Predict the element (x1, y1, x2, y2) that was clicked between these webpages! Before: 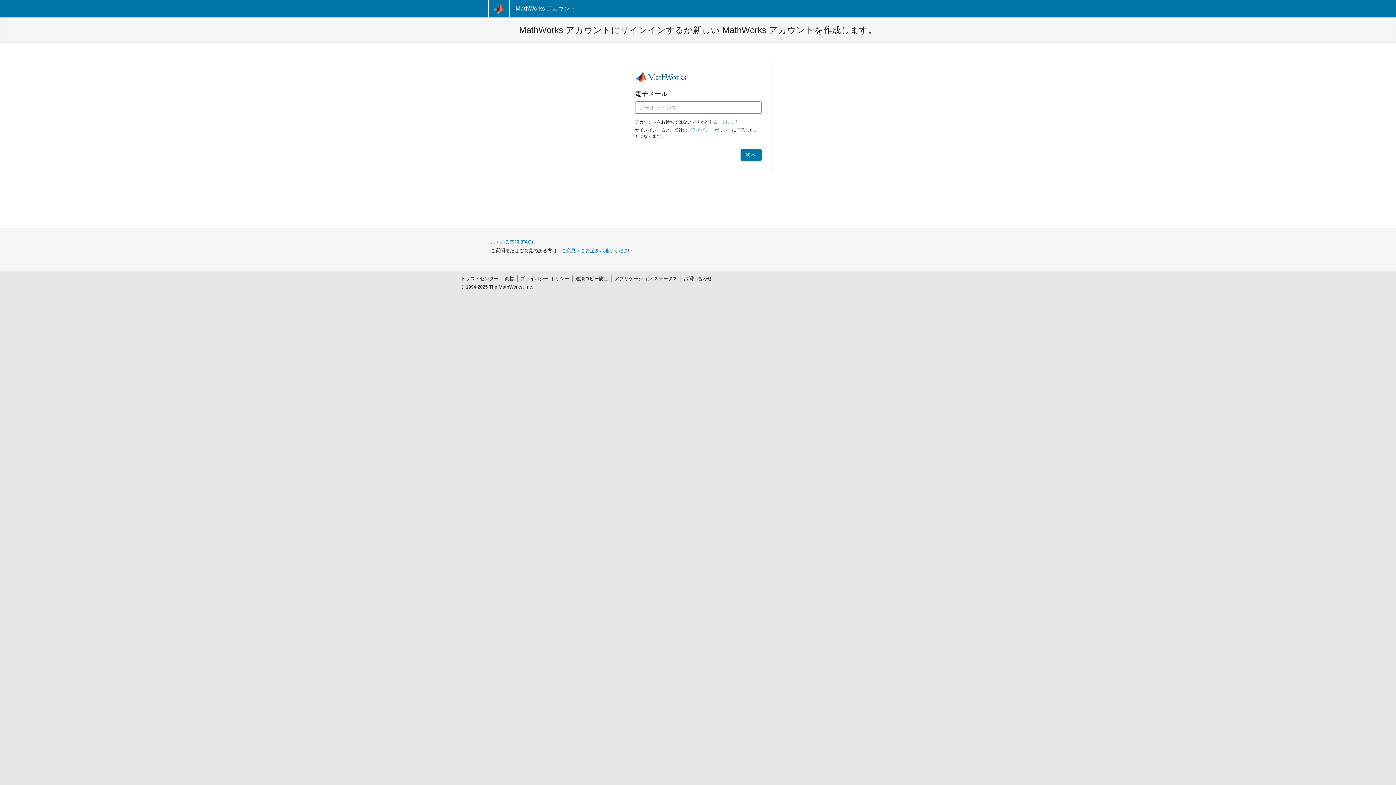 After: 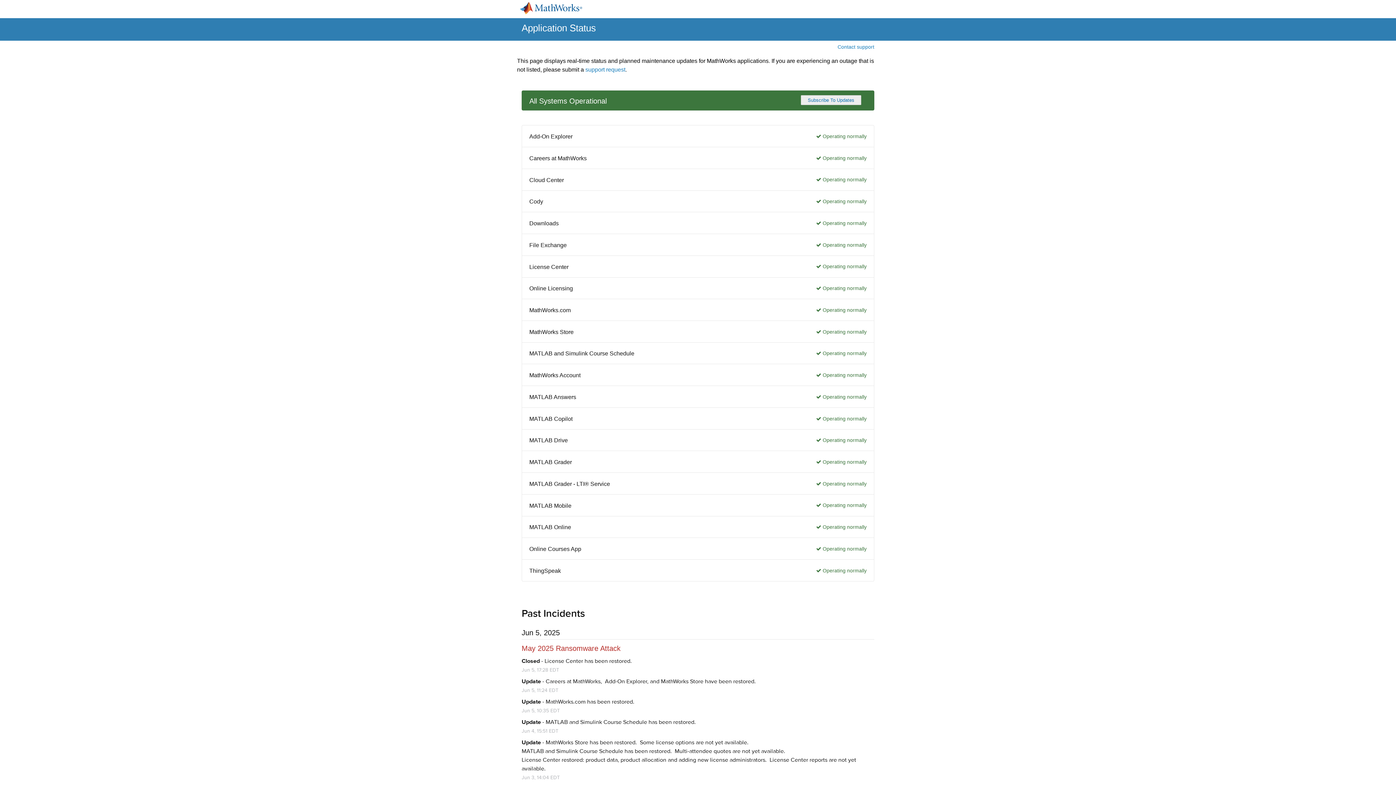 Action: label: アプリケーション ステータス bbox: (611, 275, 680, 282)